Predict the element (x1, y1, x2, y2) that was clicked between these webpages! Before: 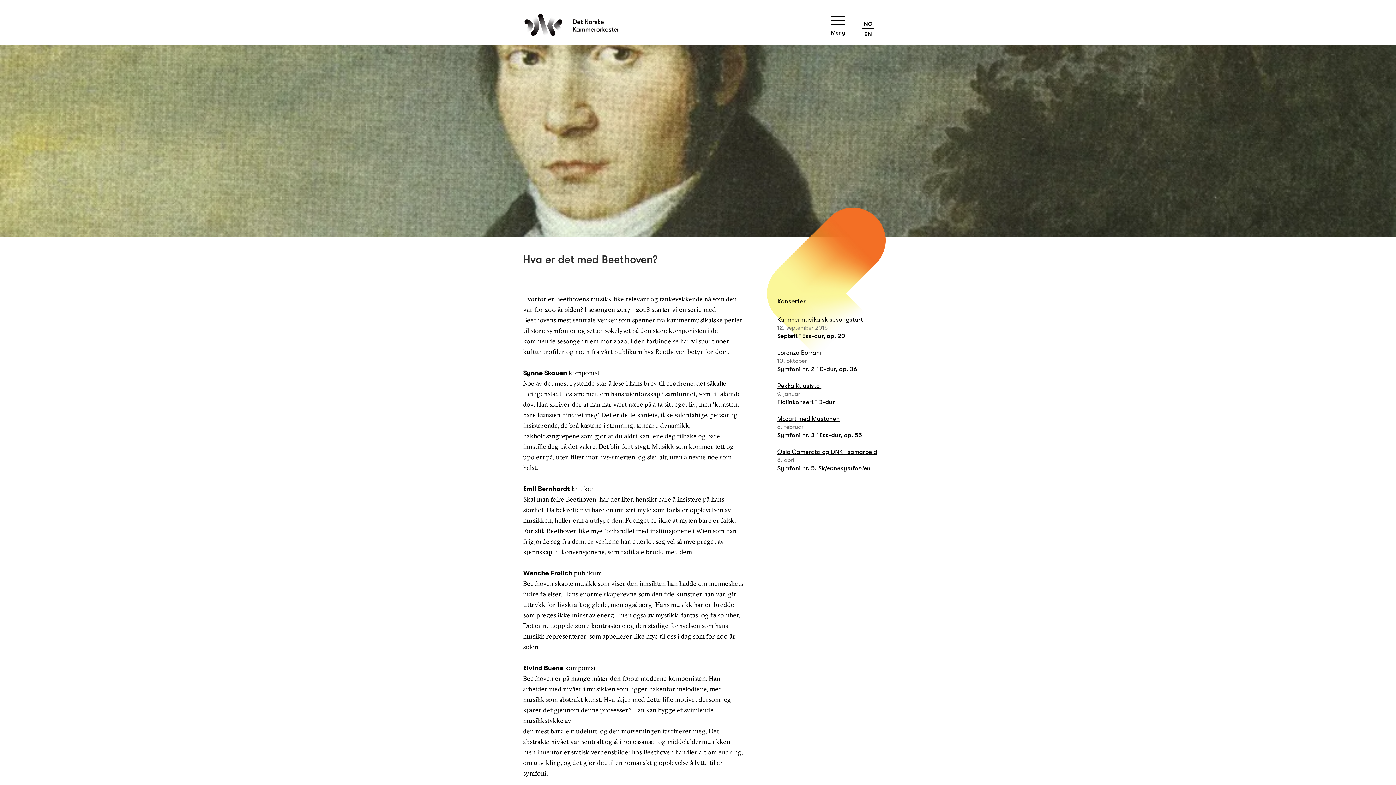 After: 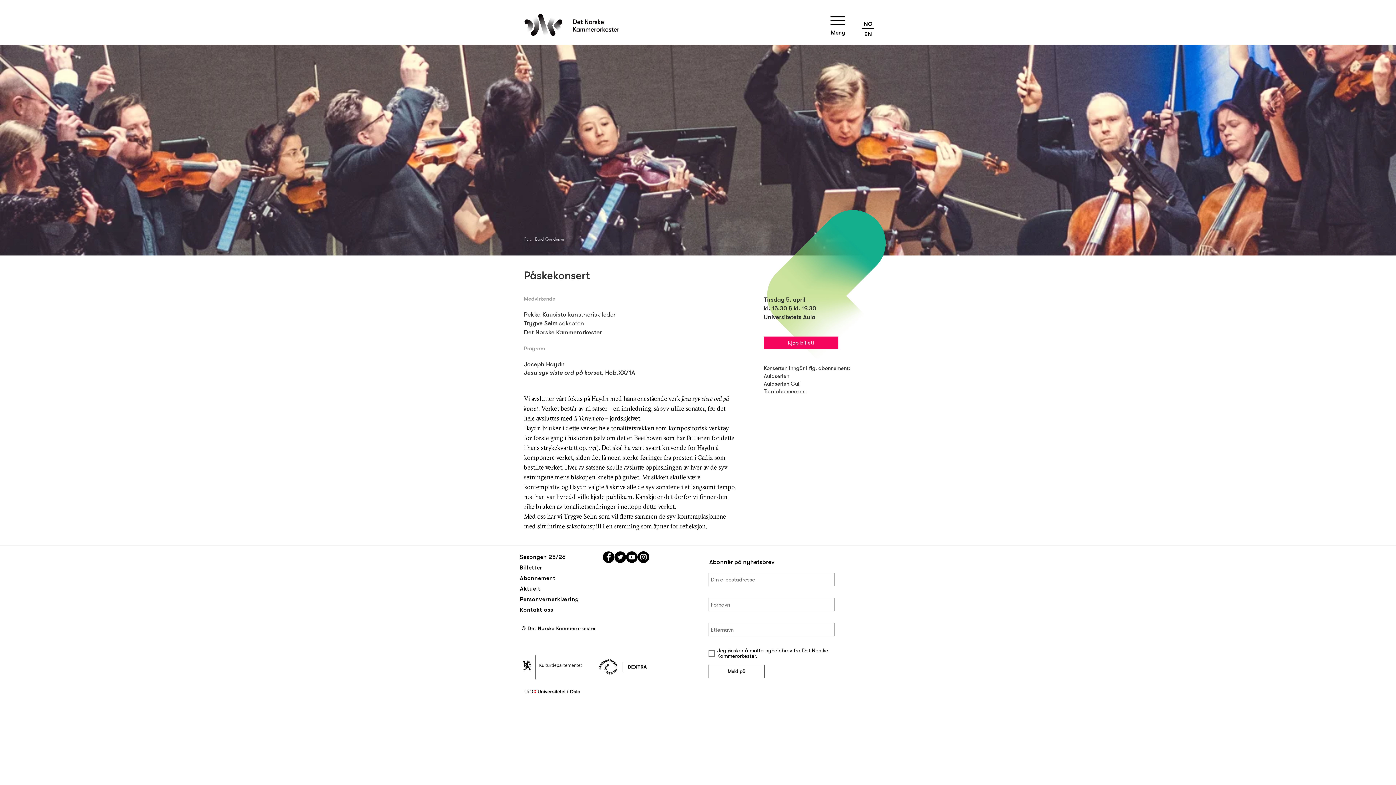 Action: bbox: (777, 382, 821, 389) label: Pekka Kuusisto 